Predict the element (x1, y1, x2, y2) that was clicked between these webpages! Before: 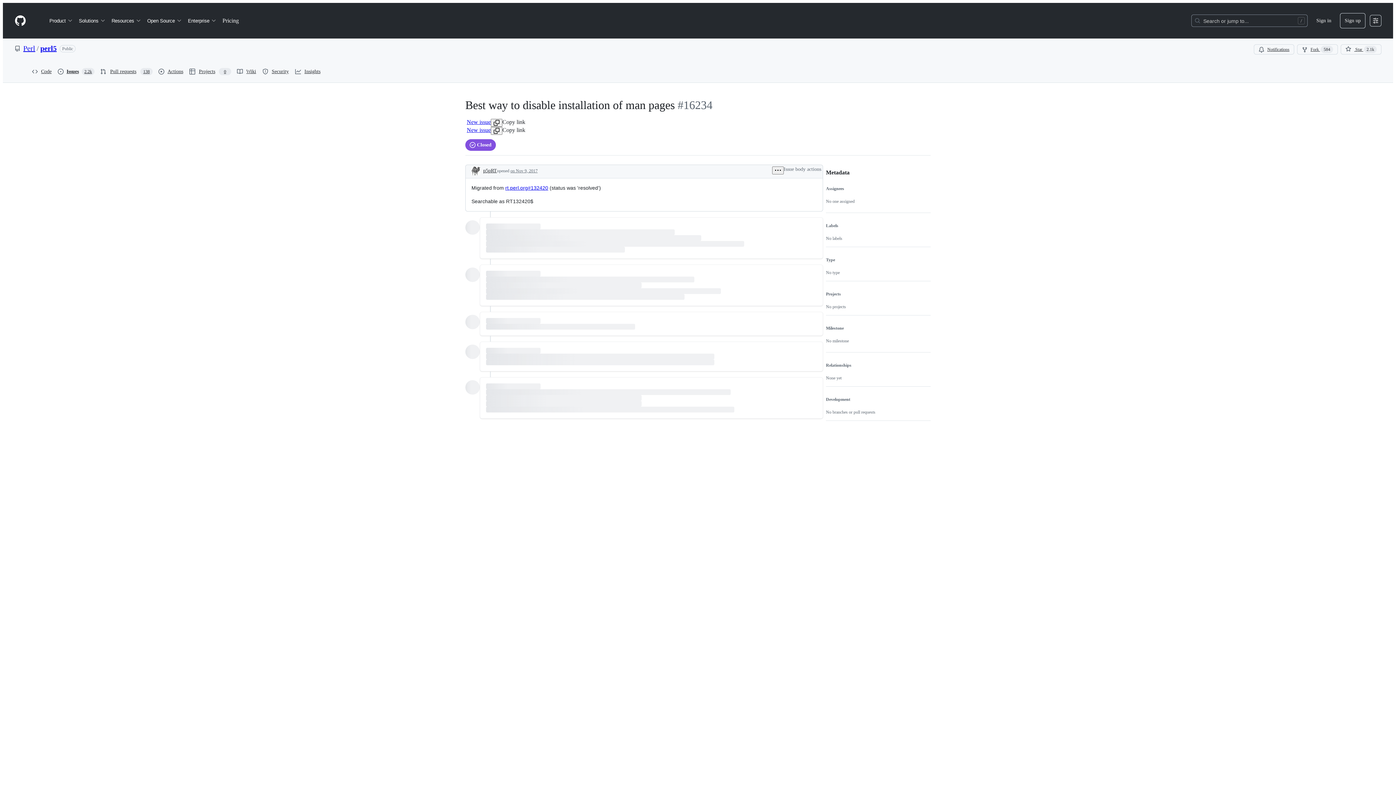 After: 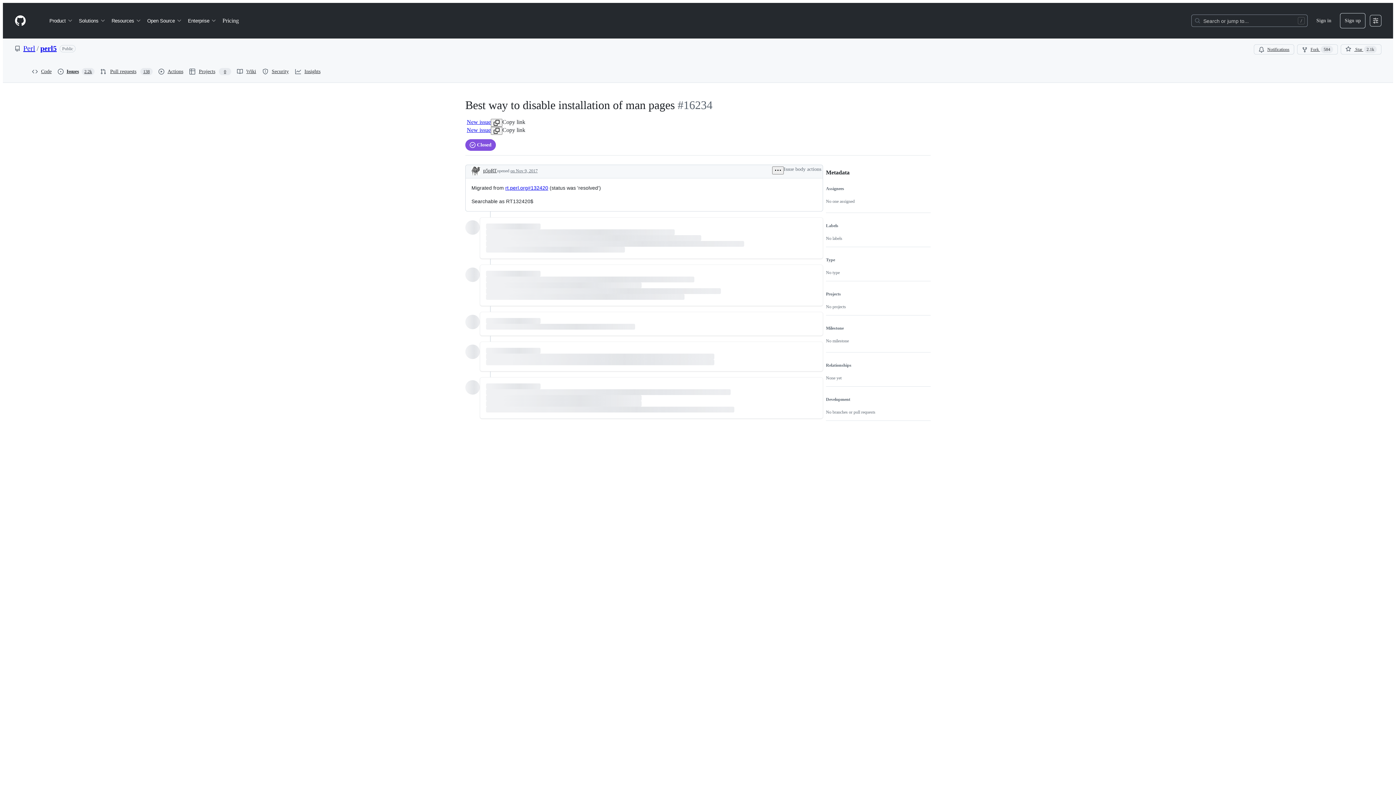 Action: bbox: (14, 14, 26, 26) label: Homepage